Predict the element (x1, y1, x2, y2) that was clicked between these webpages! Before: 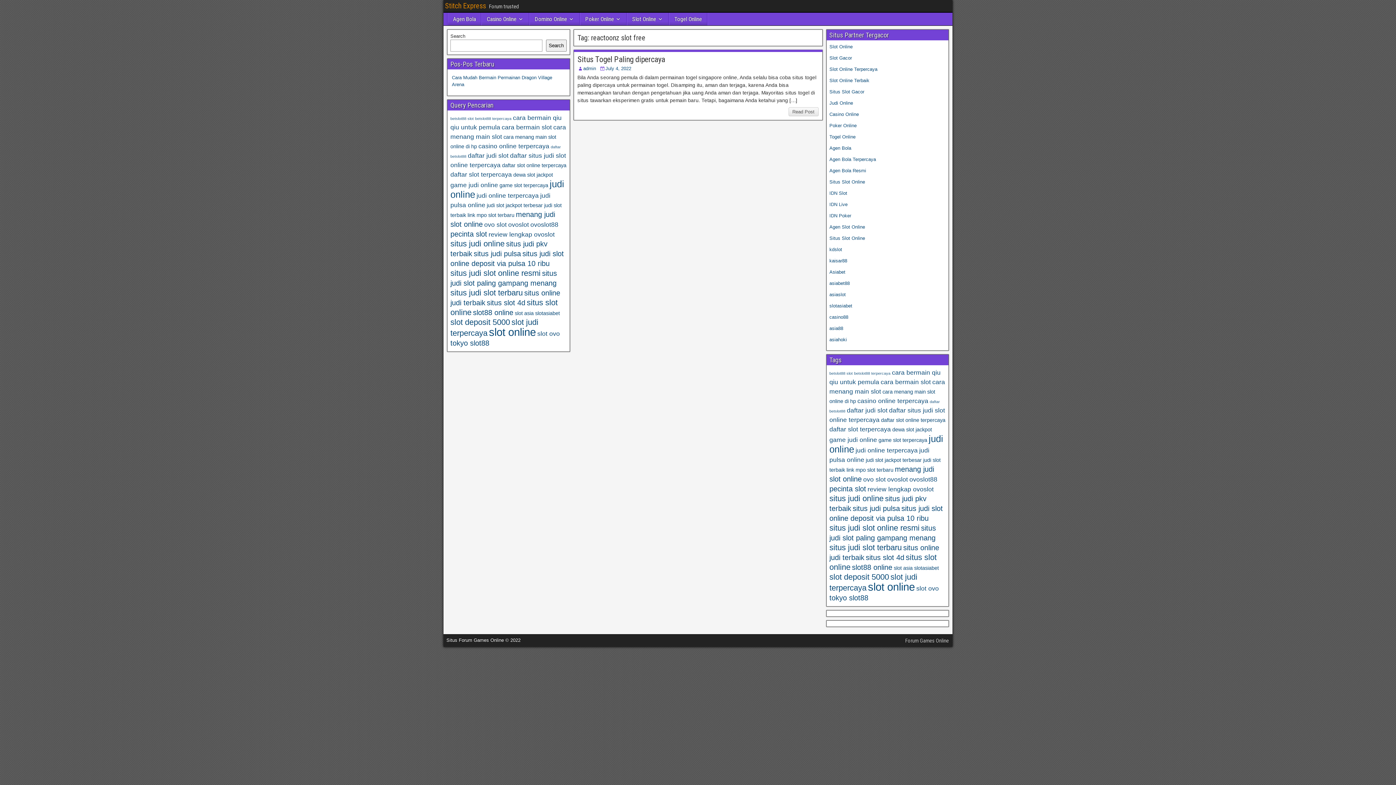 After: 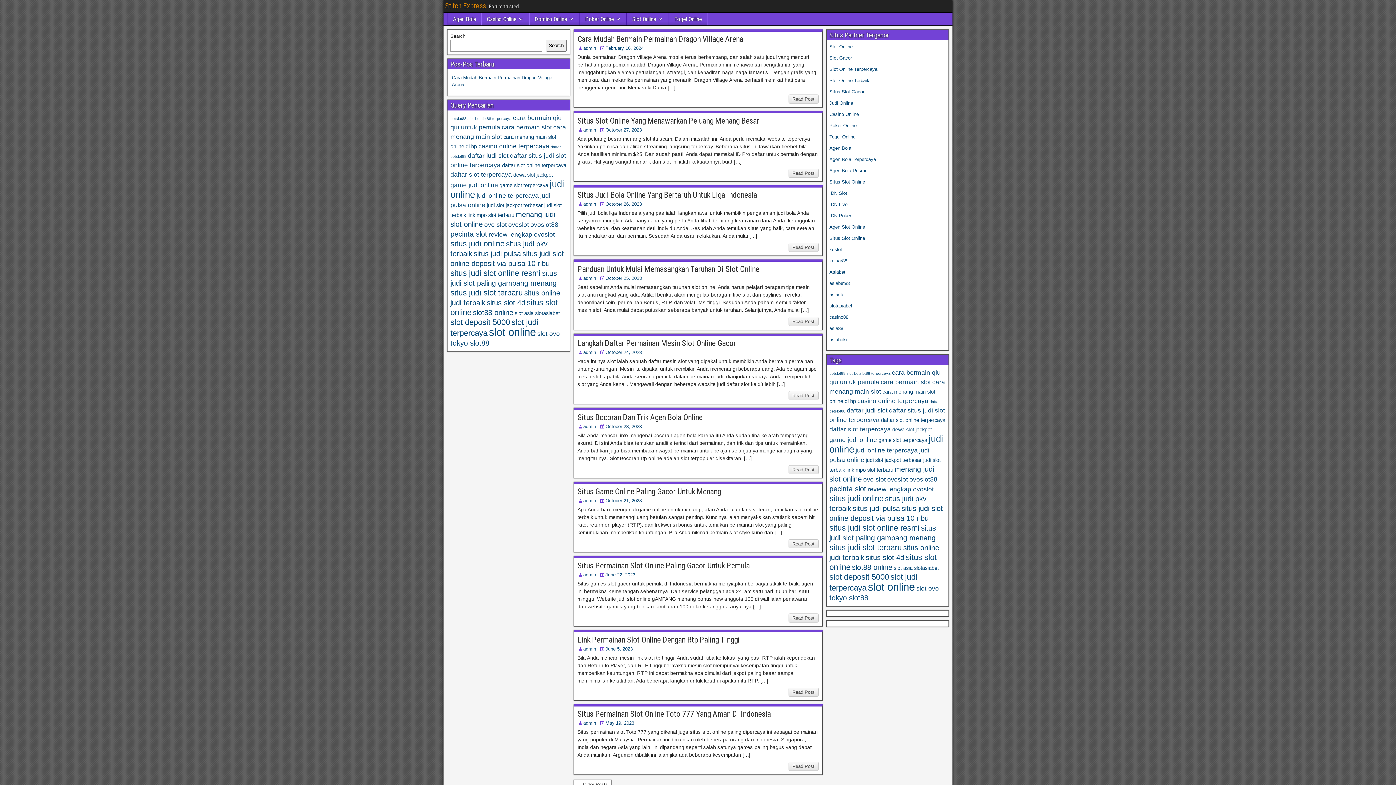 Action: label: Situs Slot Online bbox: (829, 179, 865, 184)